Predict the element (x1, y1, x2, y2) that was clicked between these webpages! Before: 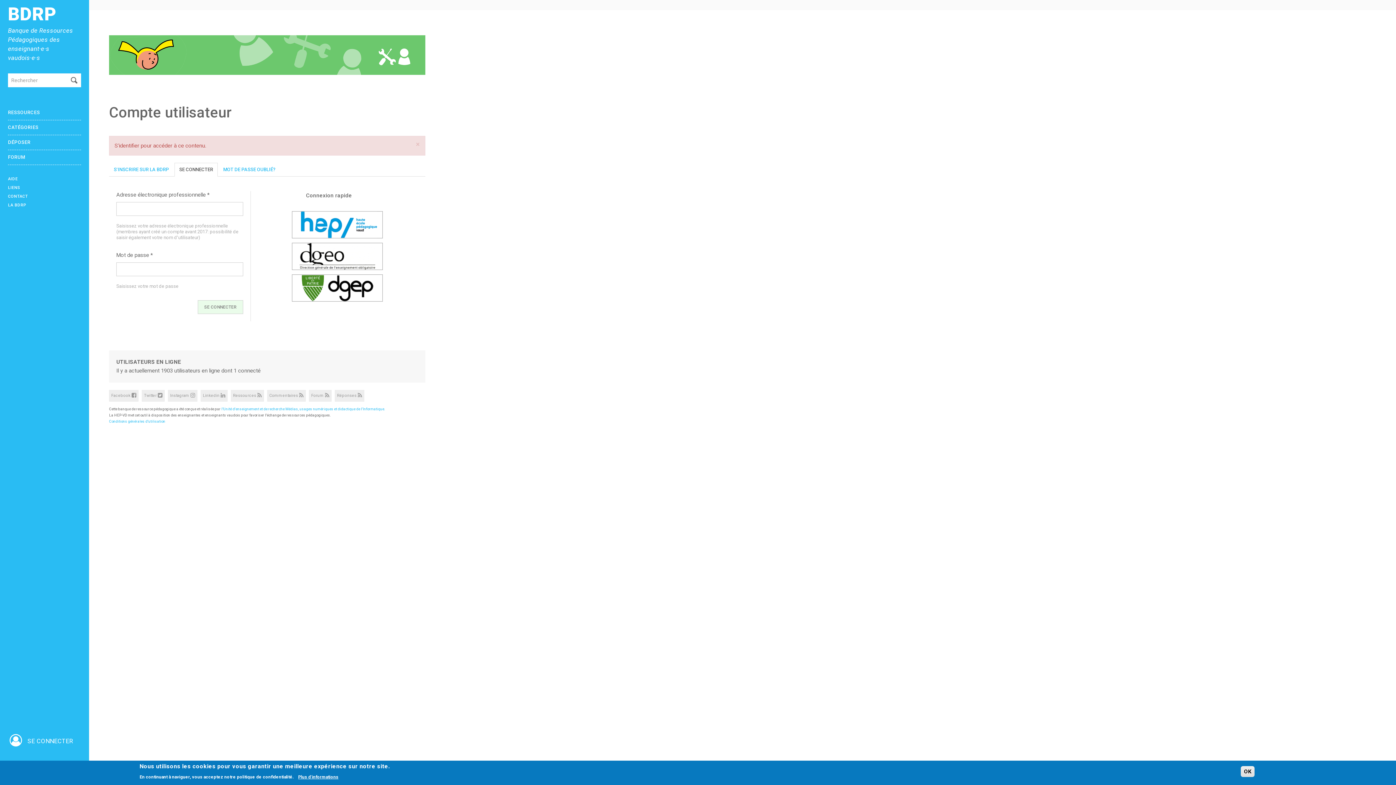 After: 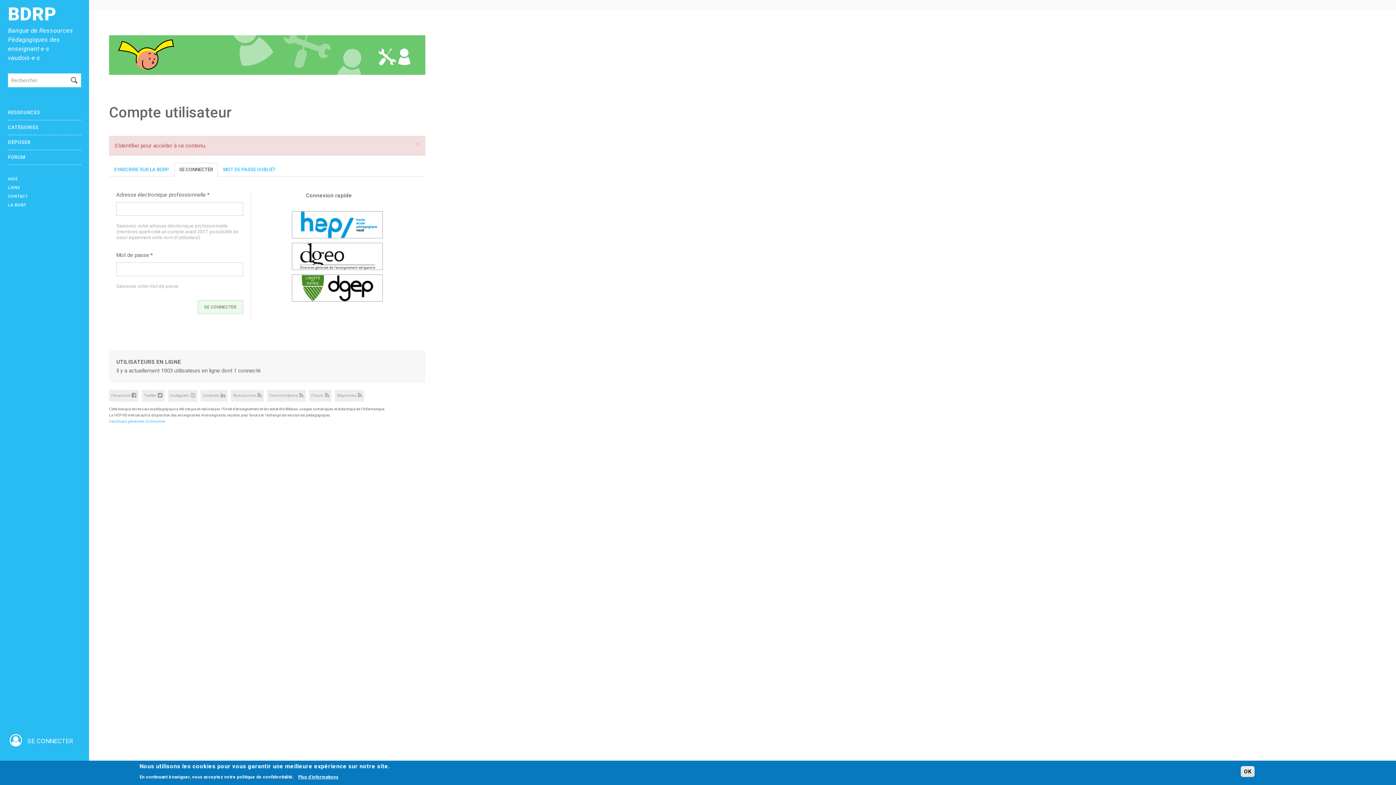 Action: bbox: (221, 407, 385, 411) label: l'Unité d’enseignement et de recherche Médias, usages numériques et didactique de l’Informatique.